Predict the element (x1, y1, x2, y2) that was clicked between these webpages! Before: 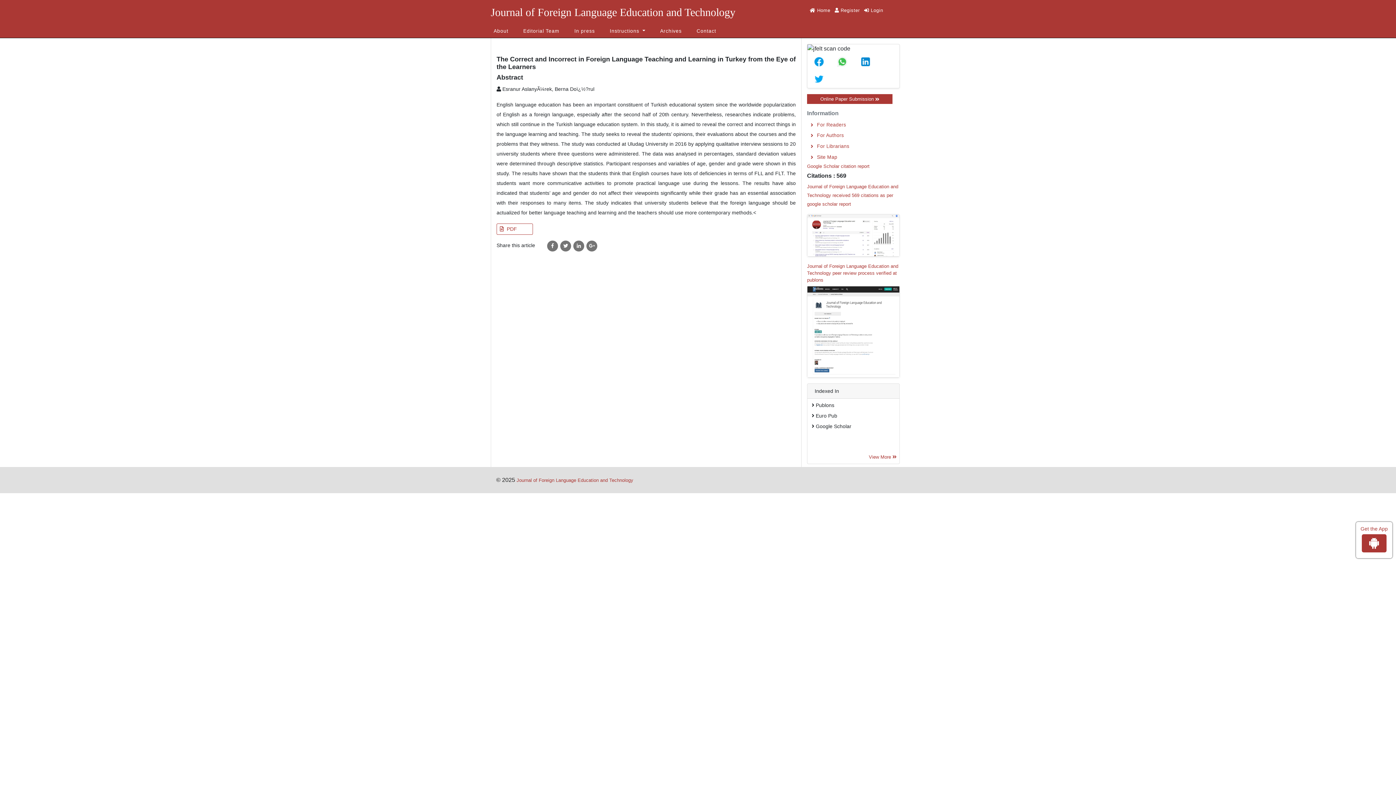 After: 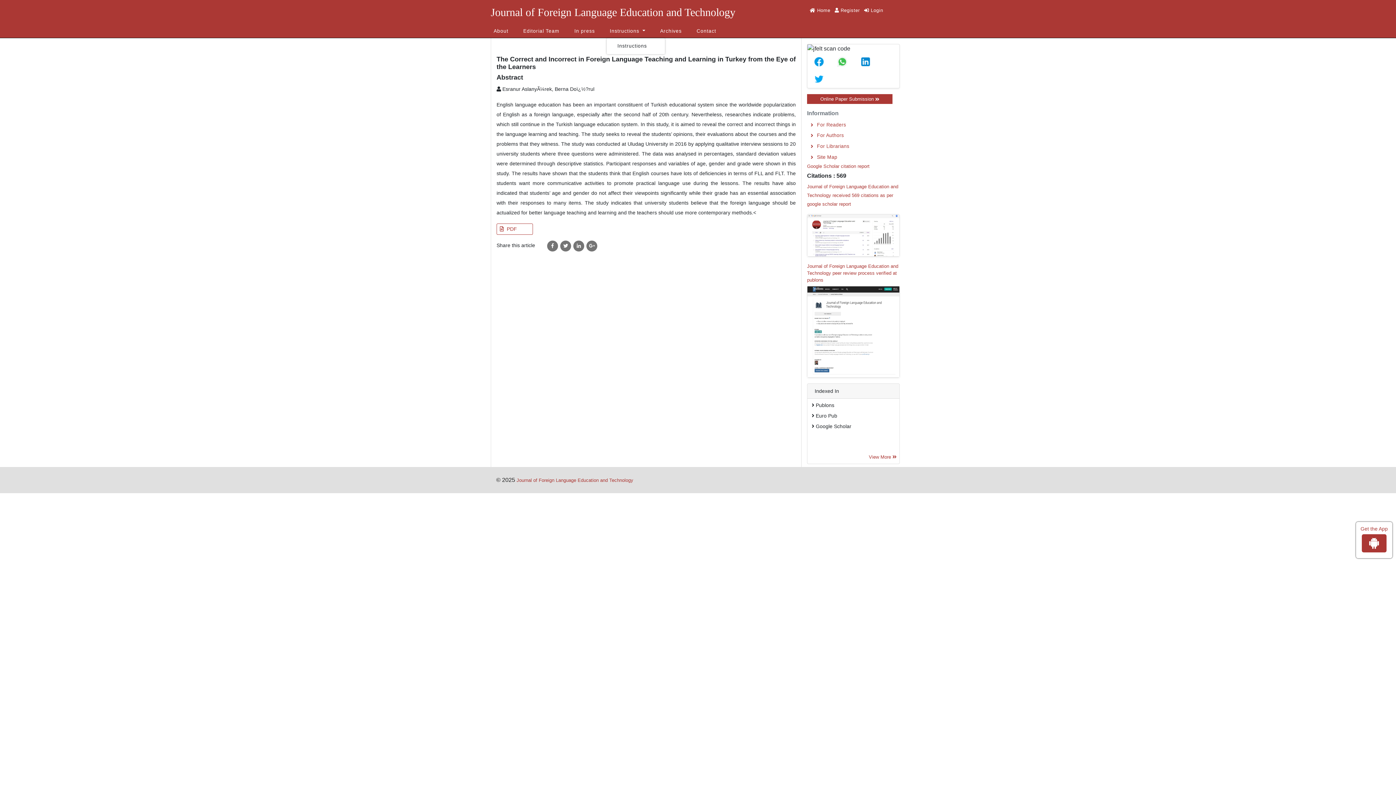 Action: bbox: (607, 24, 648, 37) label: Instructions 